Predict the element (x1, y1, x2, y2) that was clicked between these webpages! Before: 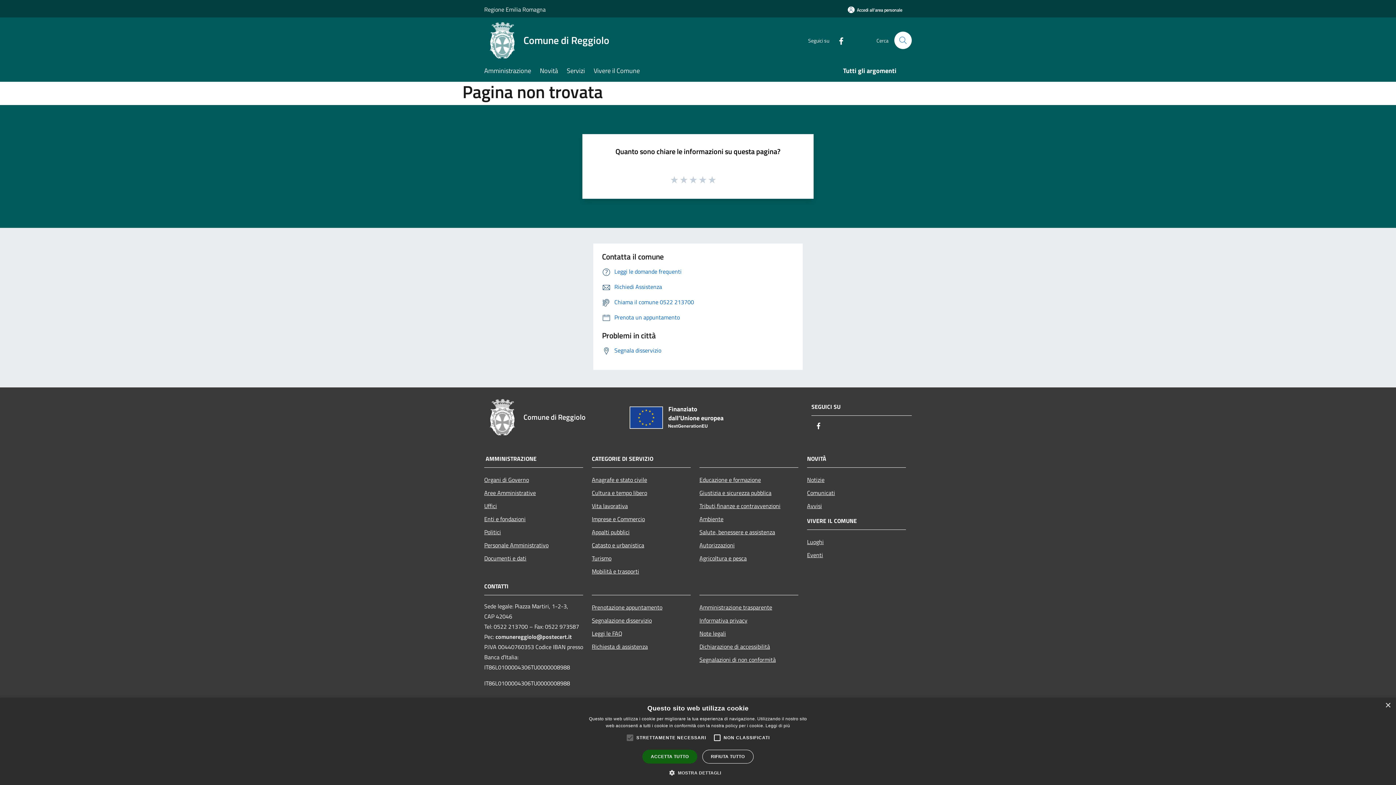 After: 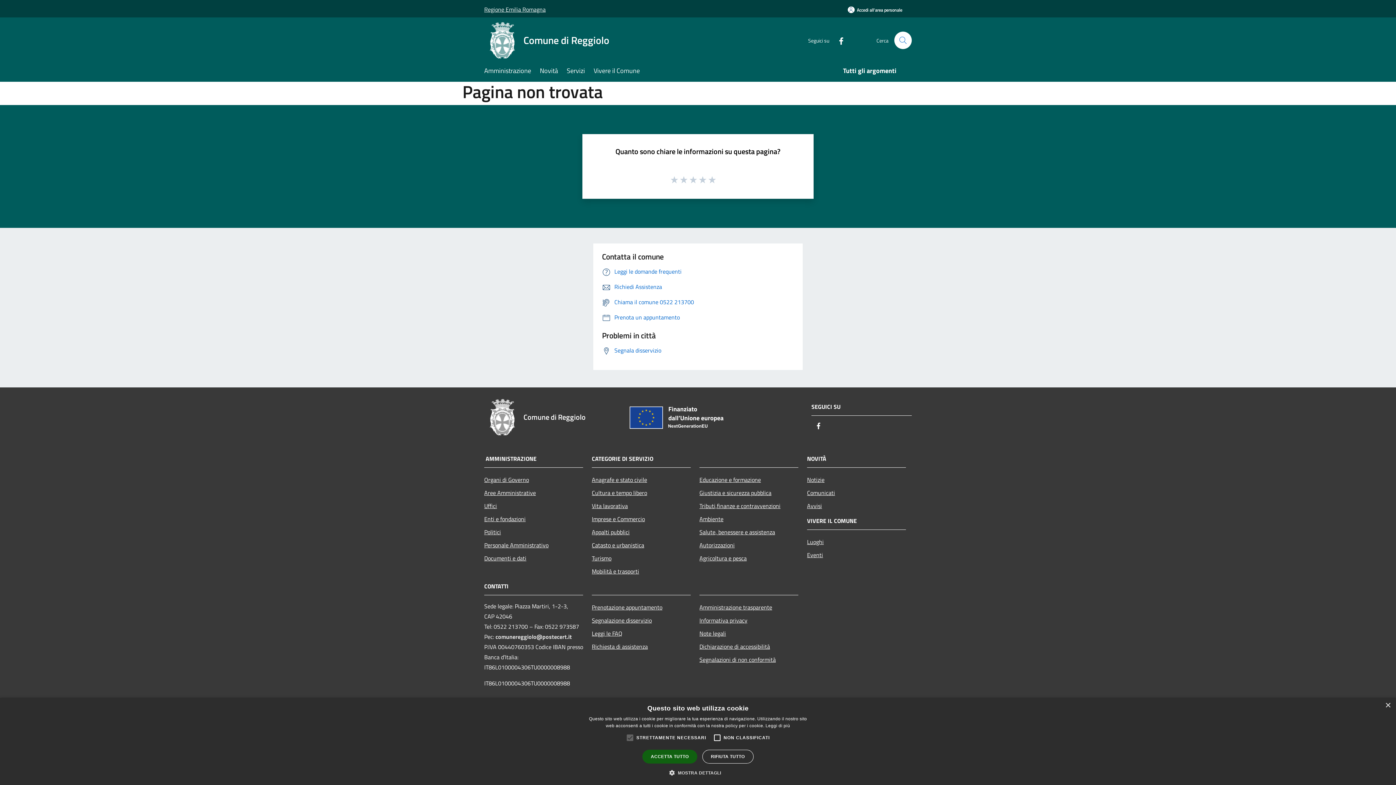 Action: bbox: (484, 0, 545, 18) label: Regione Emilia Romagna